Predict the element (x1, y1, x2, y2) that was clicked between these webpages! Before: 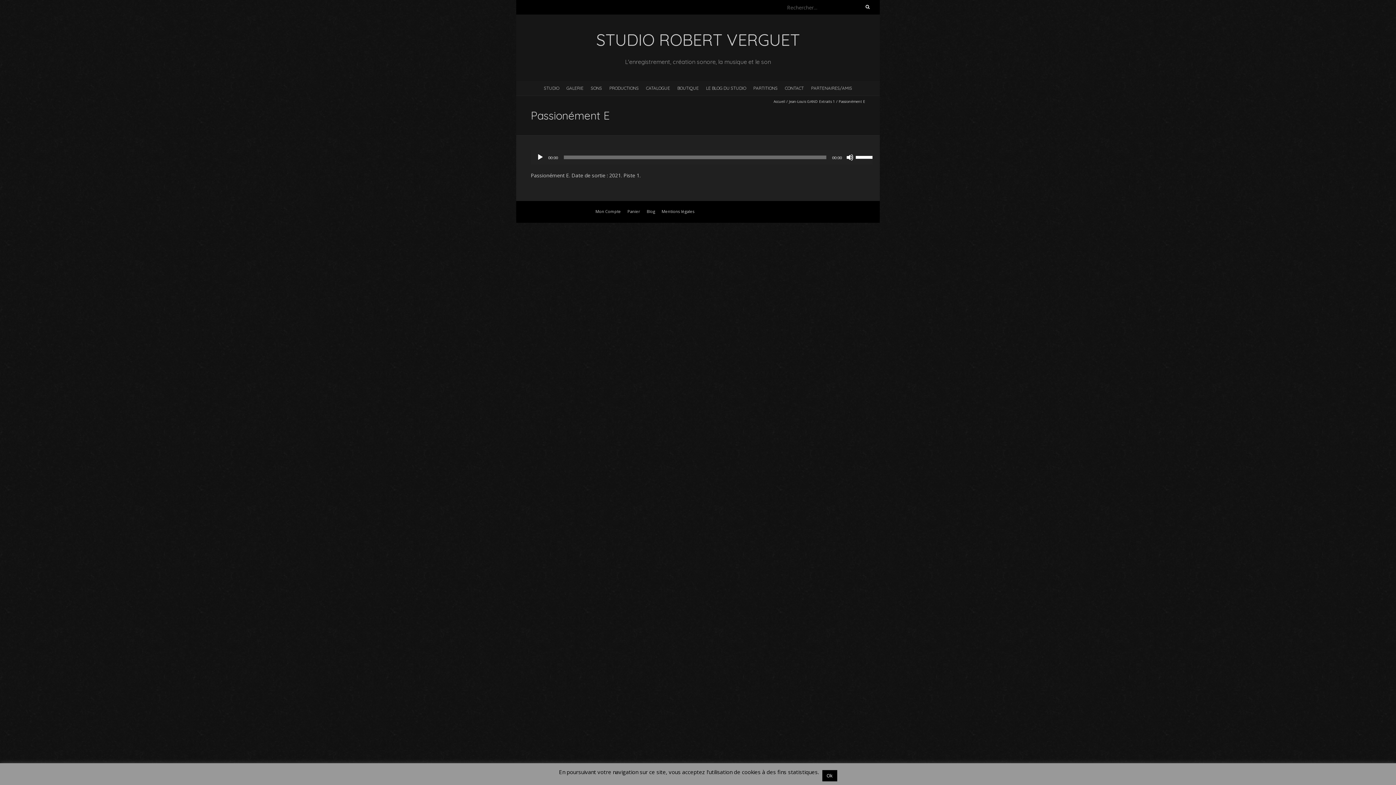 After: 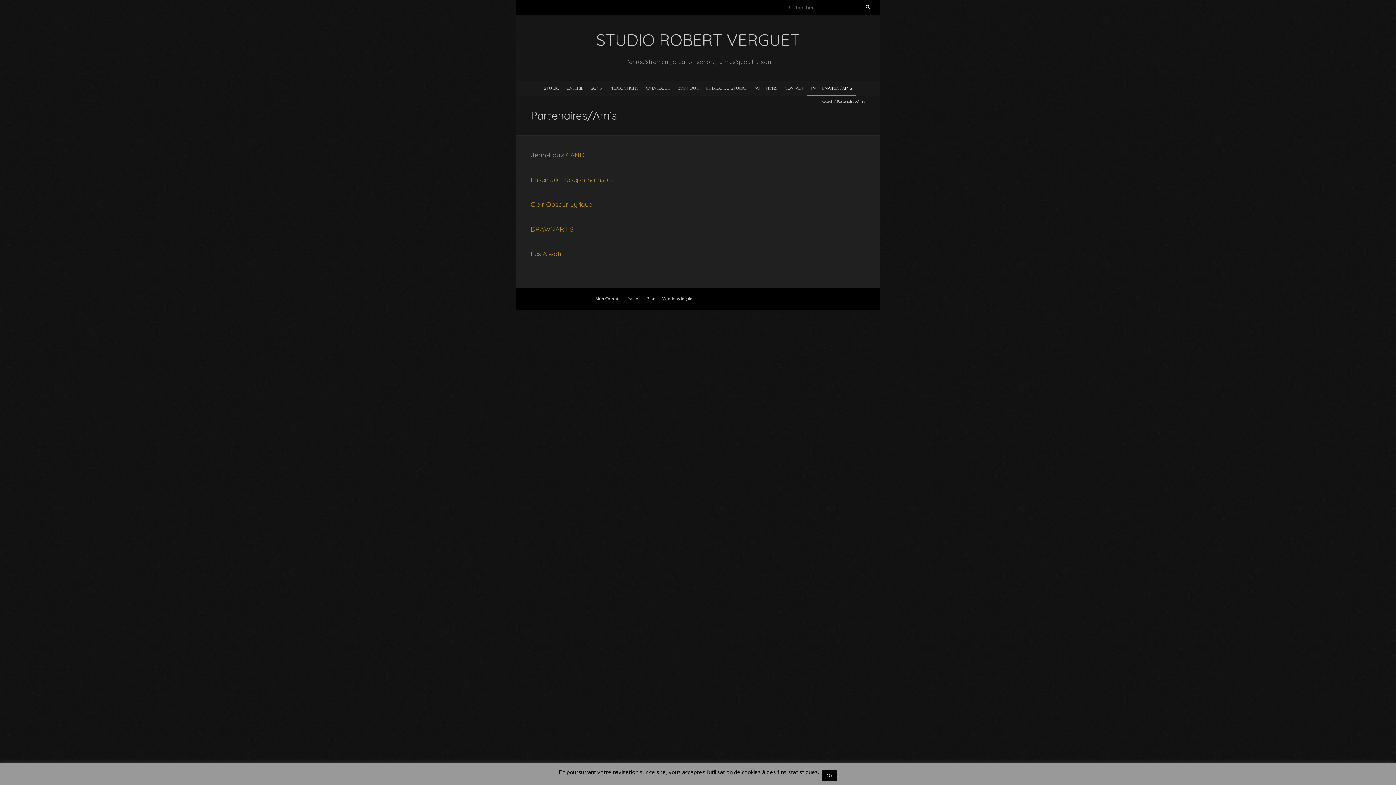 Action: label: PARTENAIRES/AMIS bbox: (807, 81, 856, 94)